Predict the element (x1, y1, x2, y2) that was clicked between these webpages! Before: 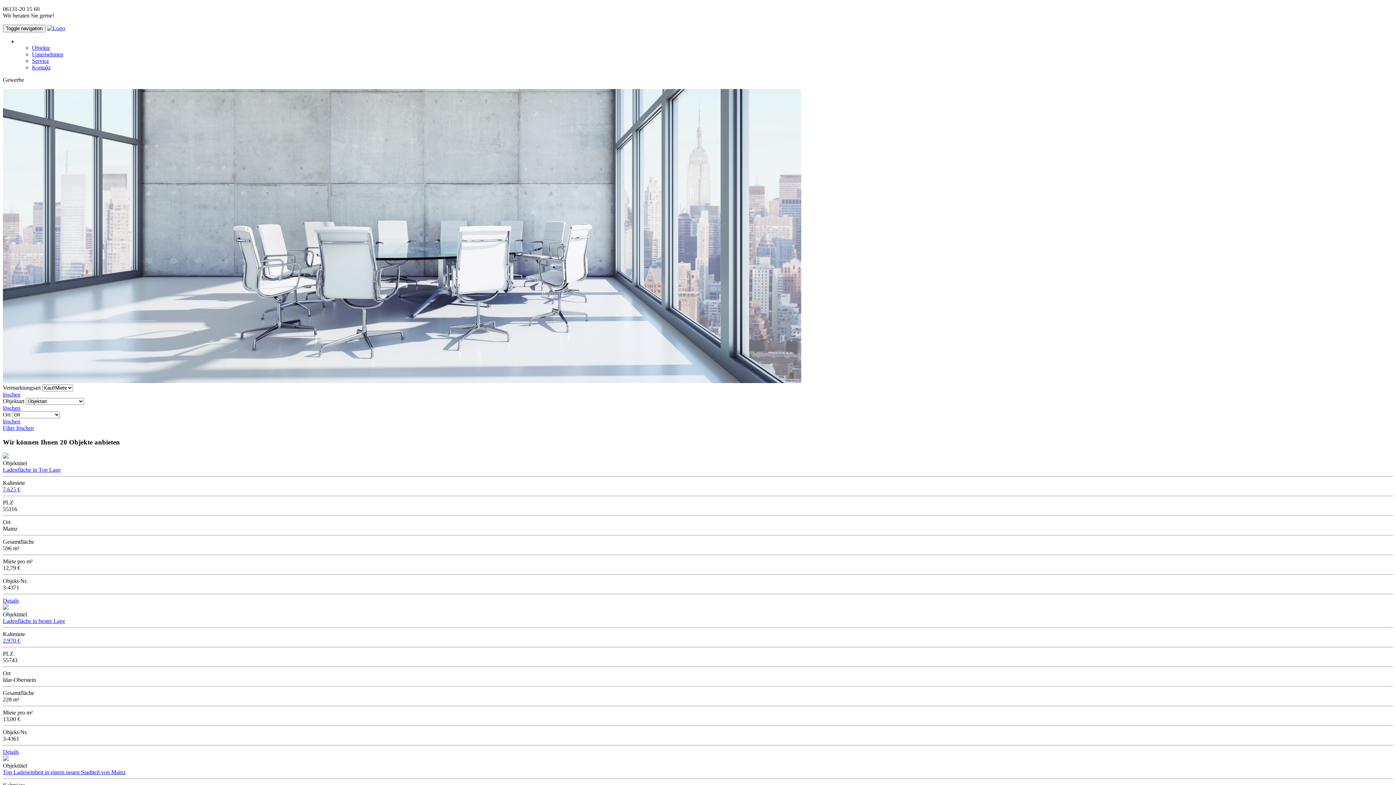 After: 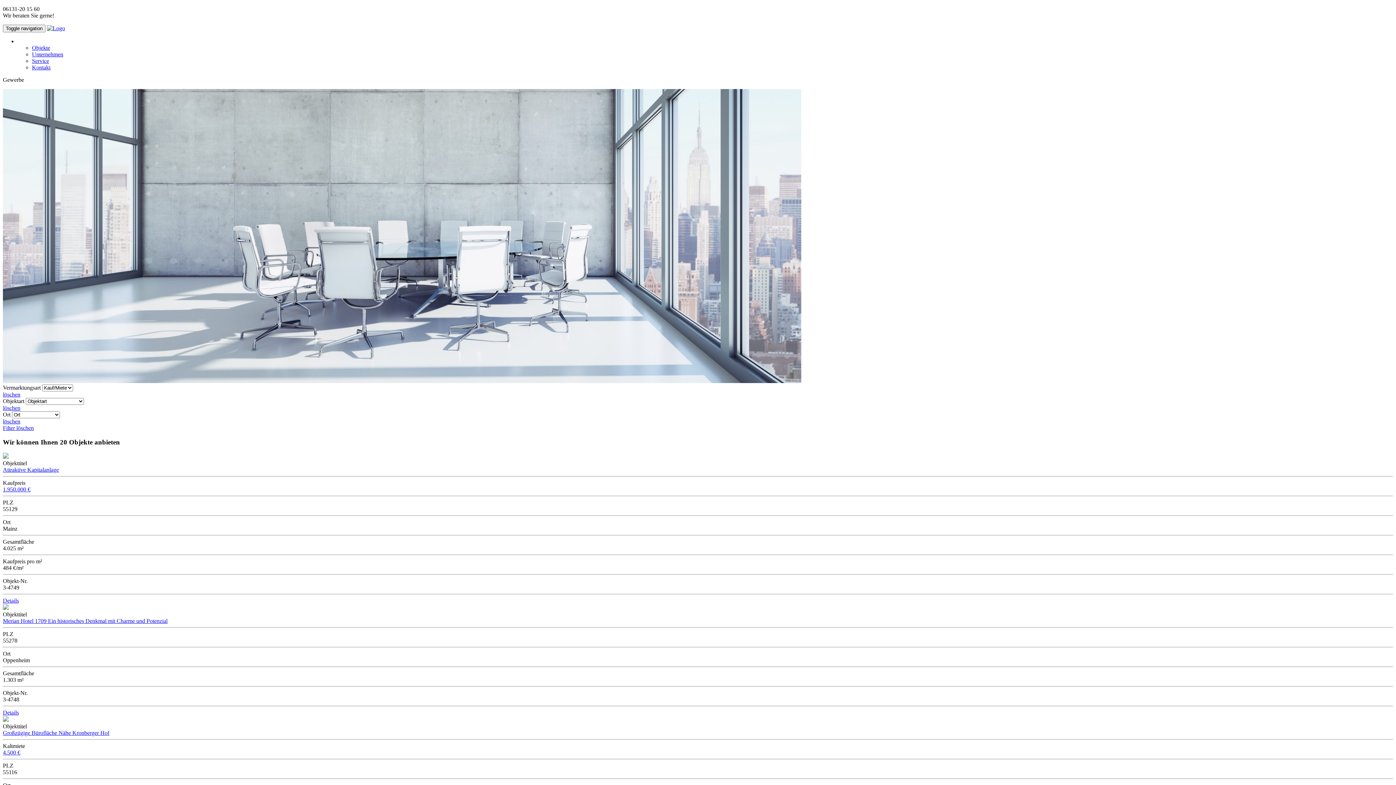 Action: bbox: (2, 391, 20, 397) label: löschen